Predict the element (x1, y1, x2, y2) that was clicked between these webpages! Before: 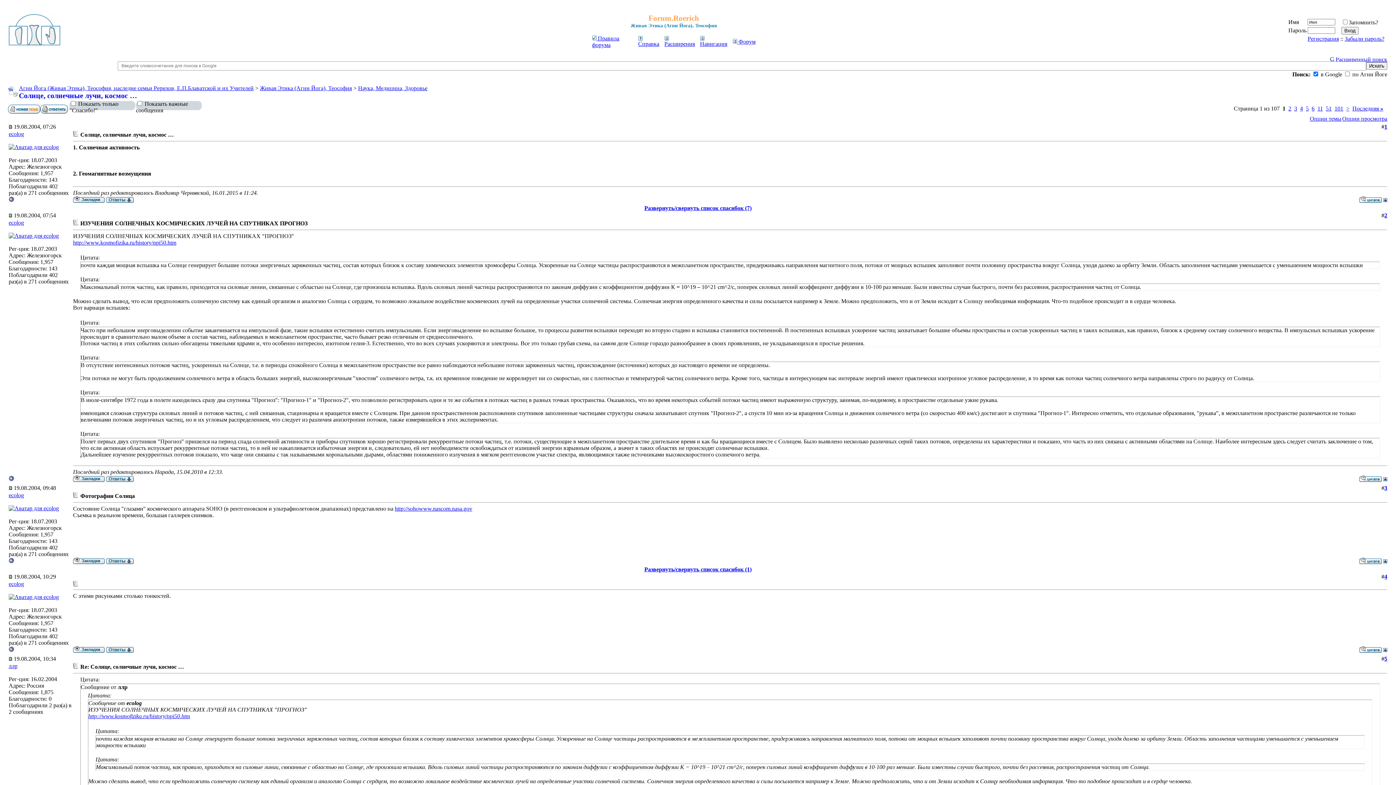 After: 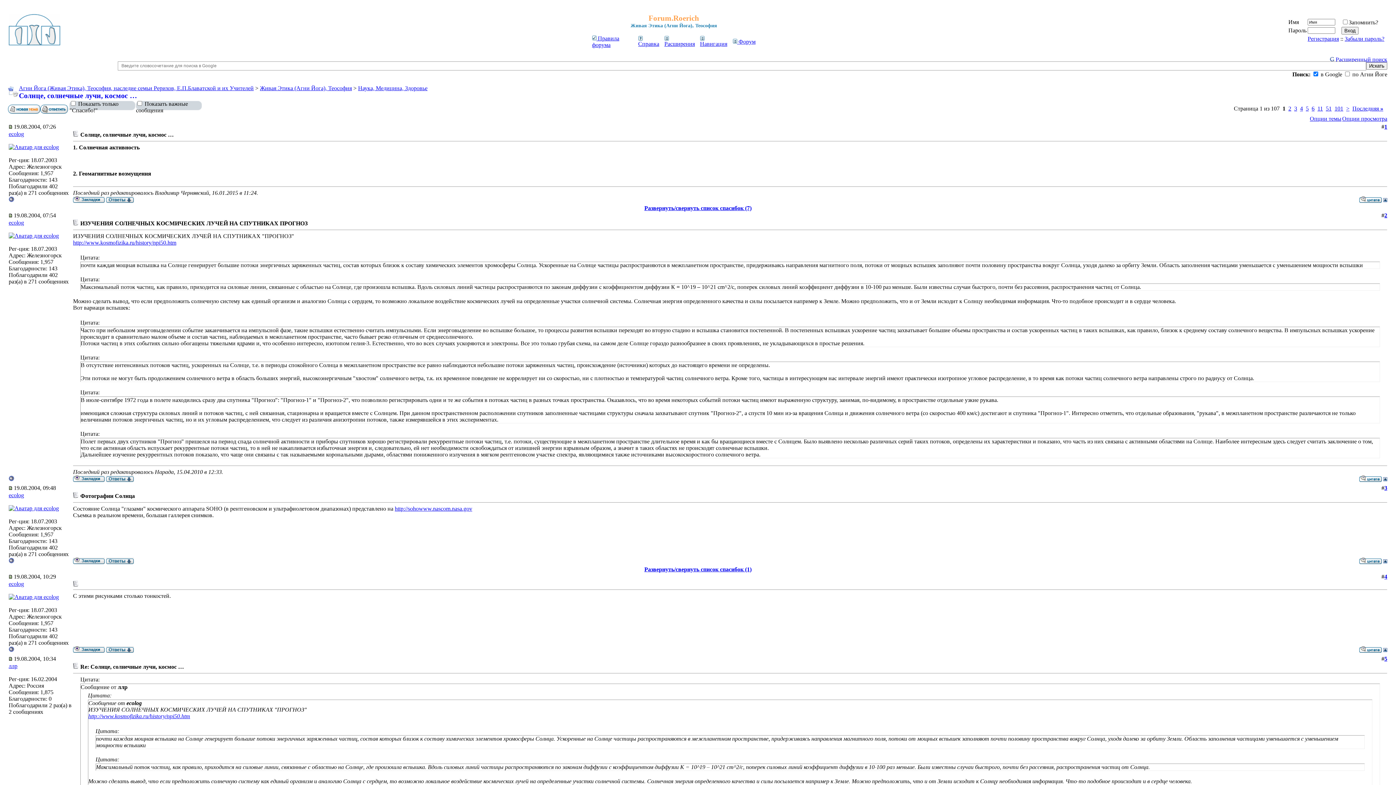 Action: bbox: (8, 92, 18, 98)